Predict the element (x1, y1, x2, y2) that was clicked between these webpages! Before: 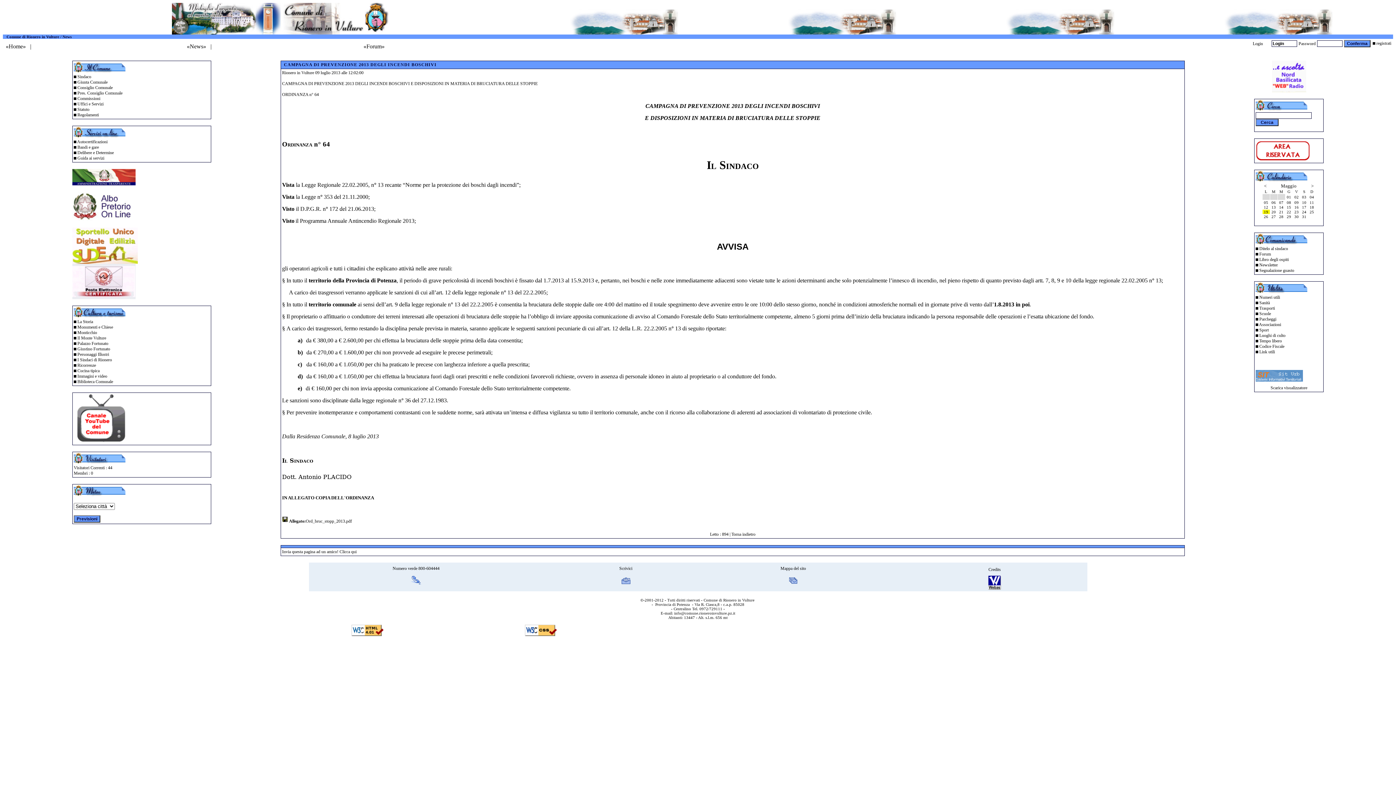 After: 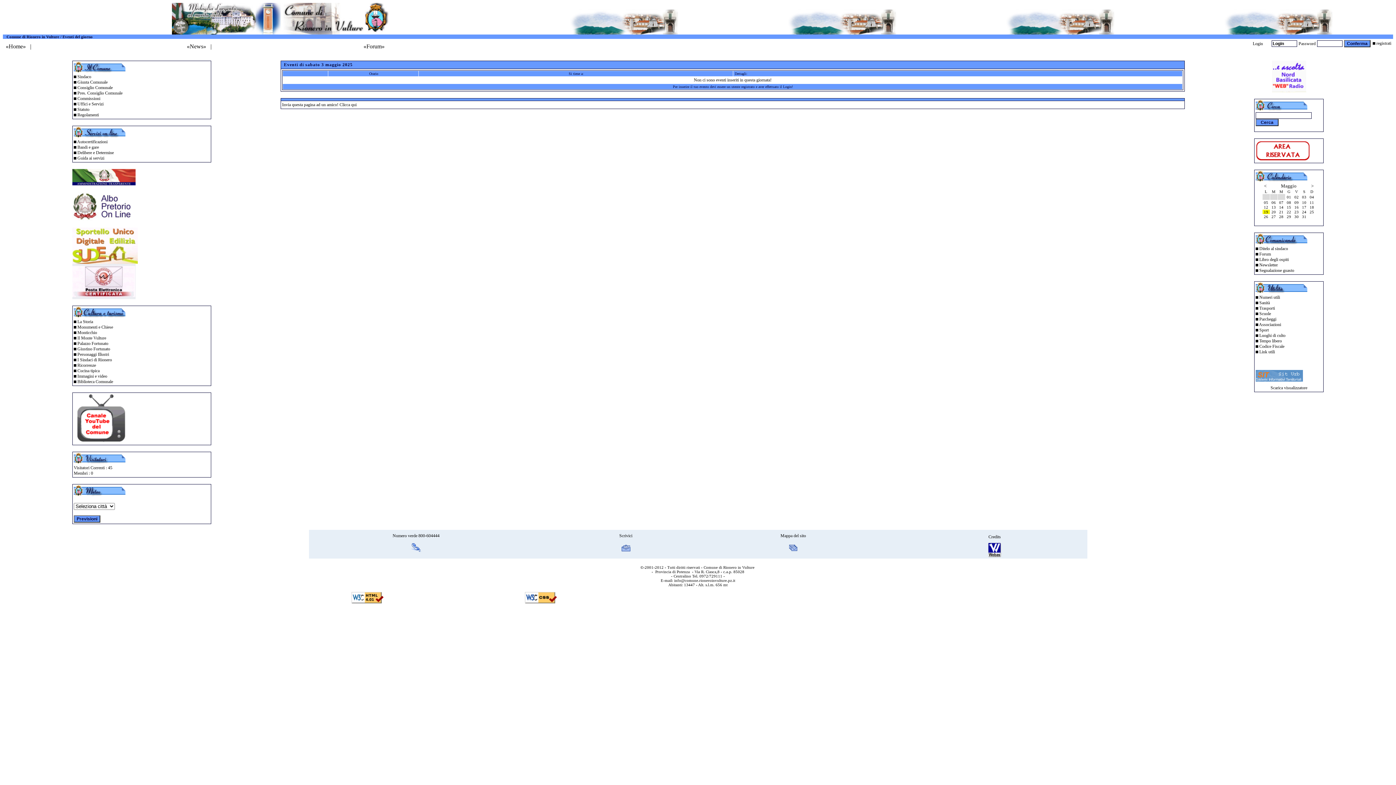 Action: label: 03 bbox: (1302, 194, 1306, 199)